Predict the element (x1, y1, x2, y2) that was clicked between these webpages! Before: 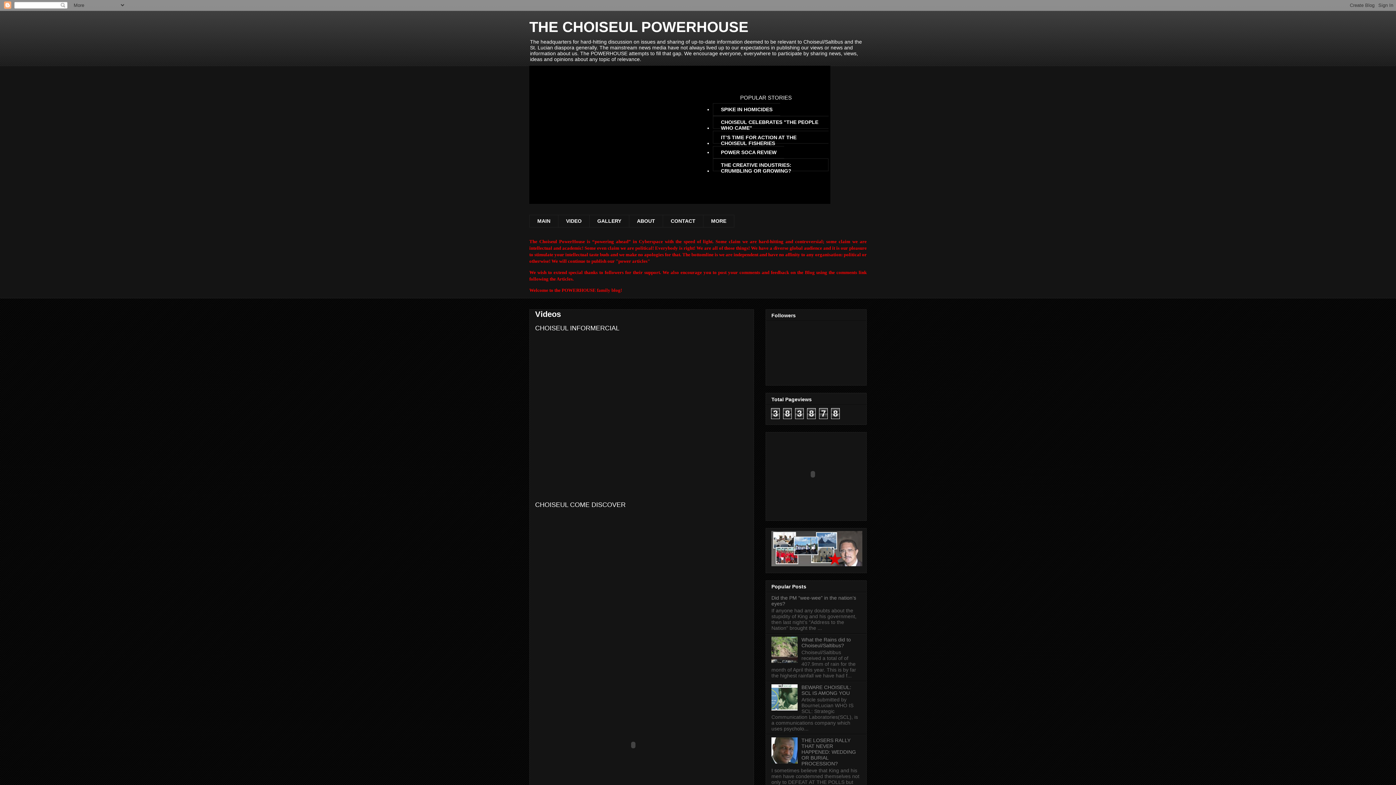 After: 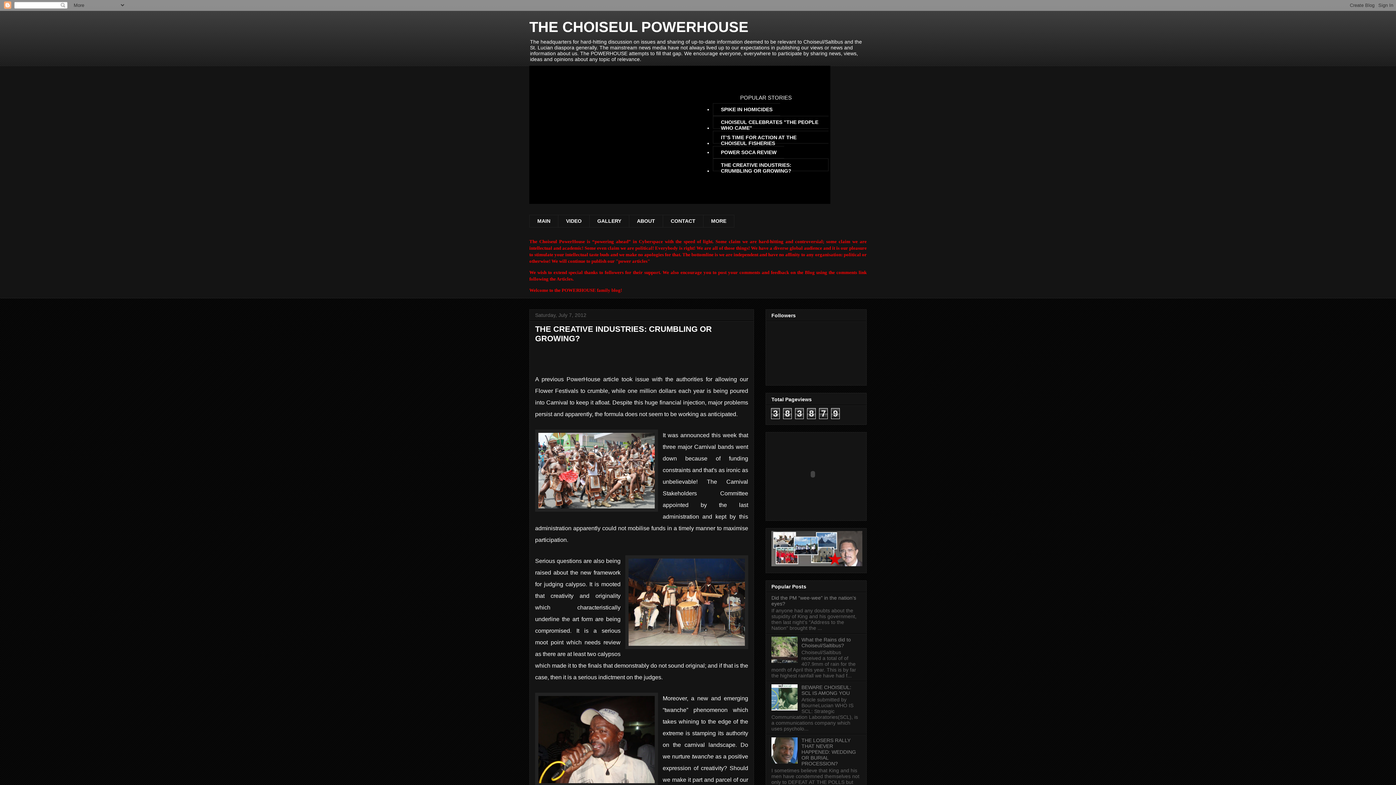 Action: label: THE CREATIVE INDUSTRIES: CRUMBLING OR GROWING?
 bbox: (713, 158, 828, 171)